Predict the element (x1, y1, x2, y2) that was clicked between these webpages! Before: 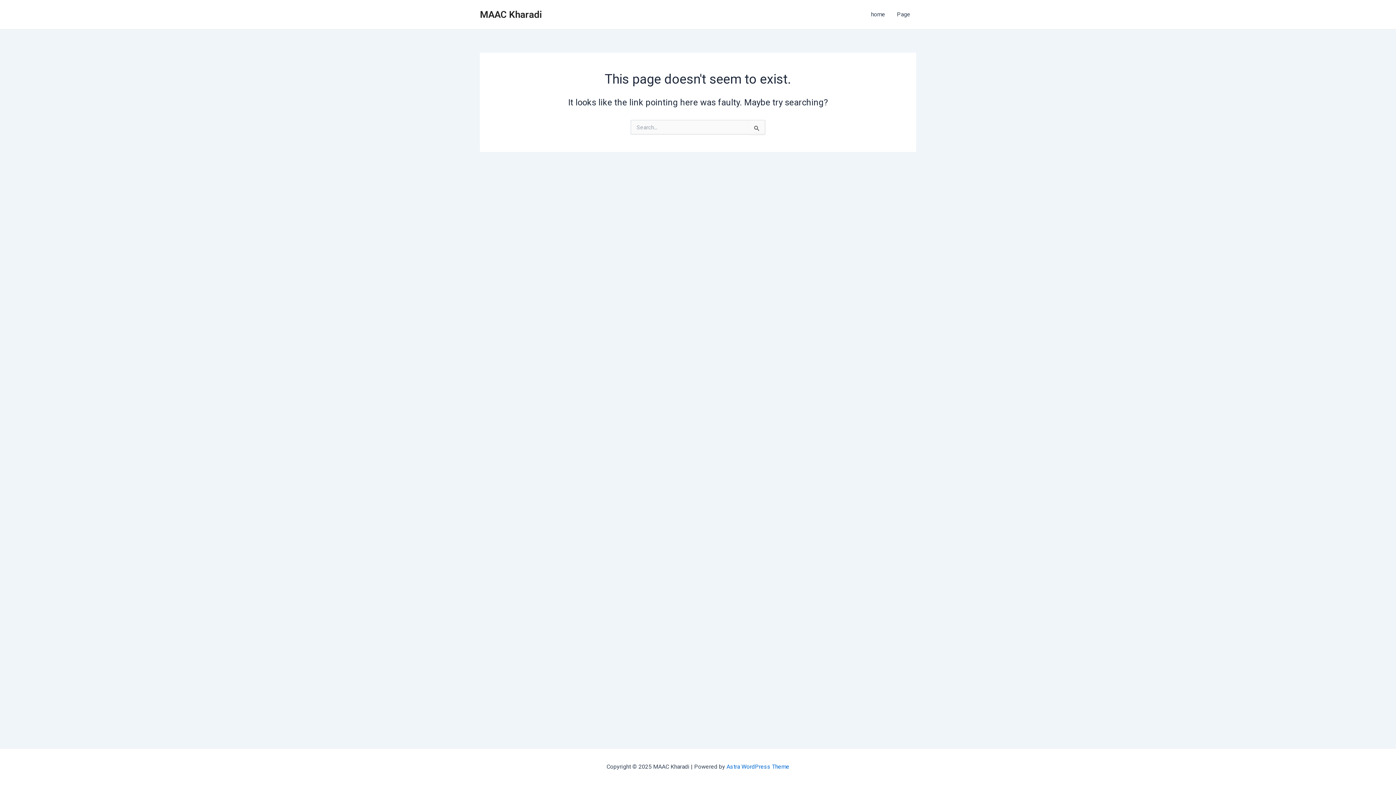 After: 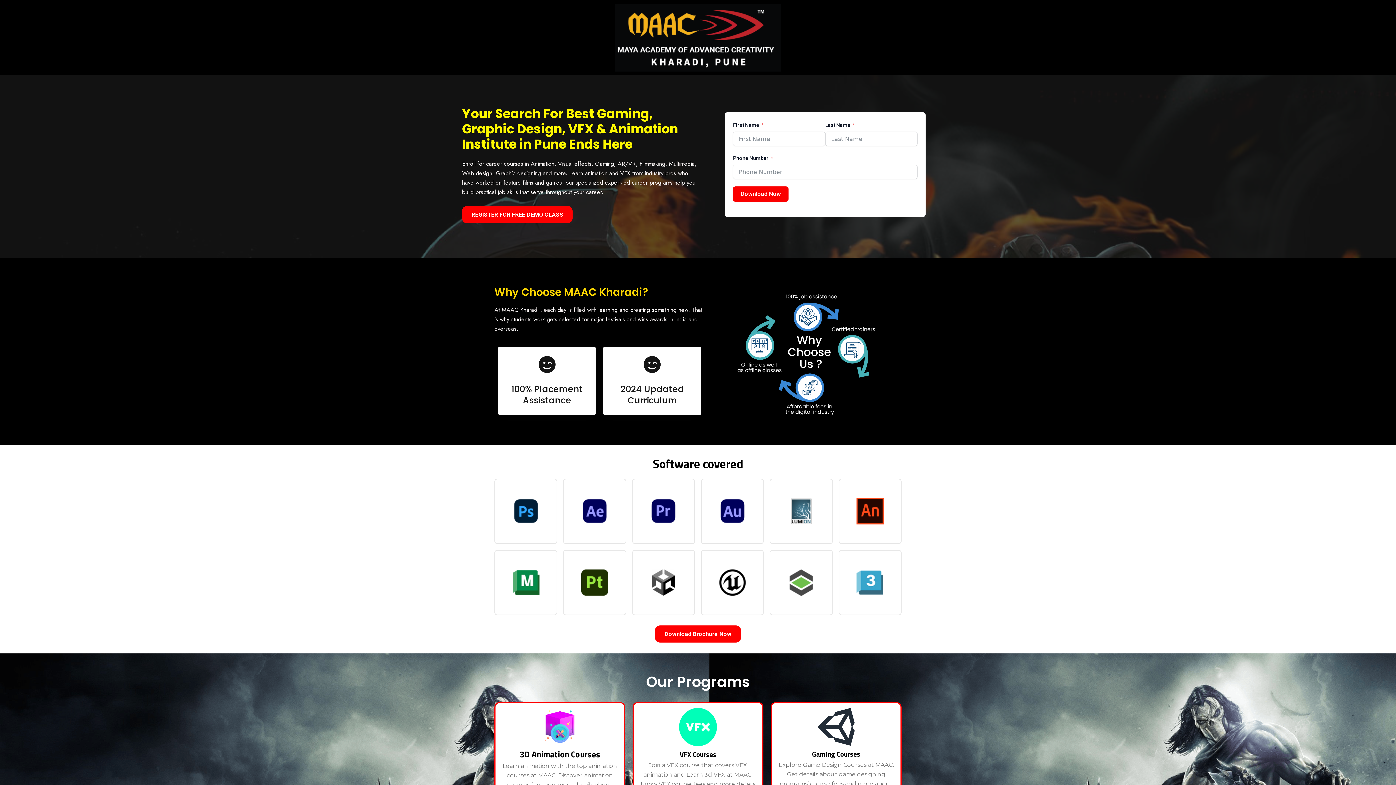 Action: label: Page bbox: (891, 0, 916, 29)